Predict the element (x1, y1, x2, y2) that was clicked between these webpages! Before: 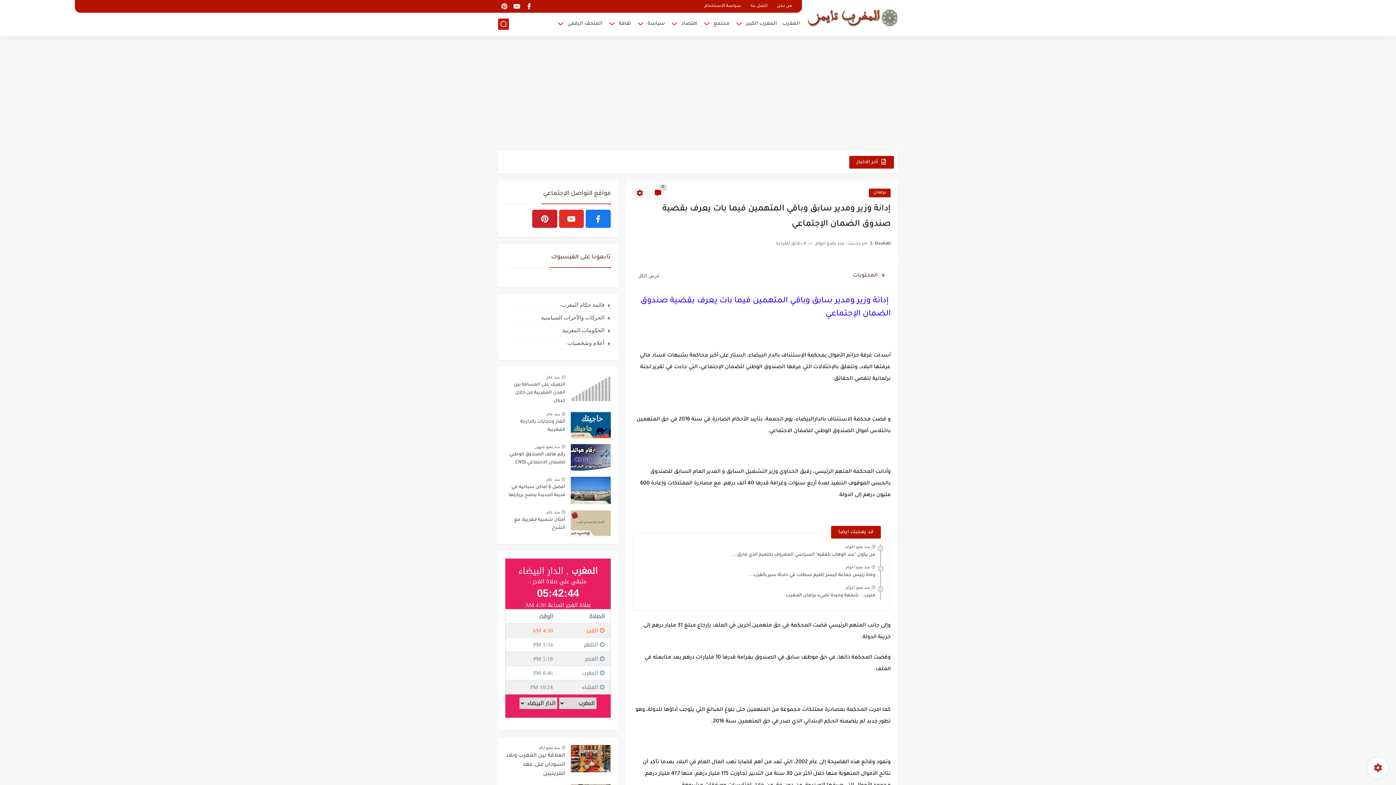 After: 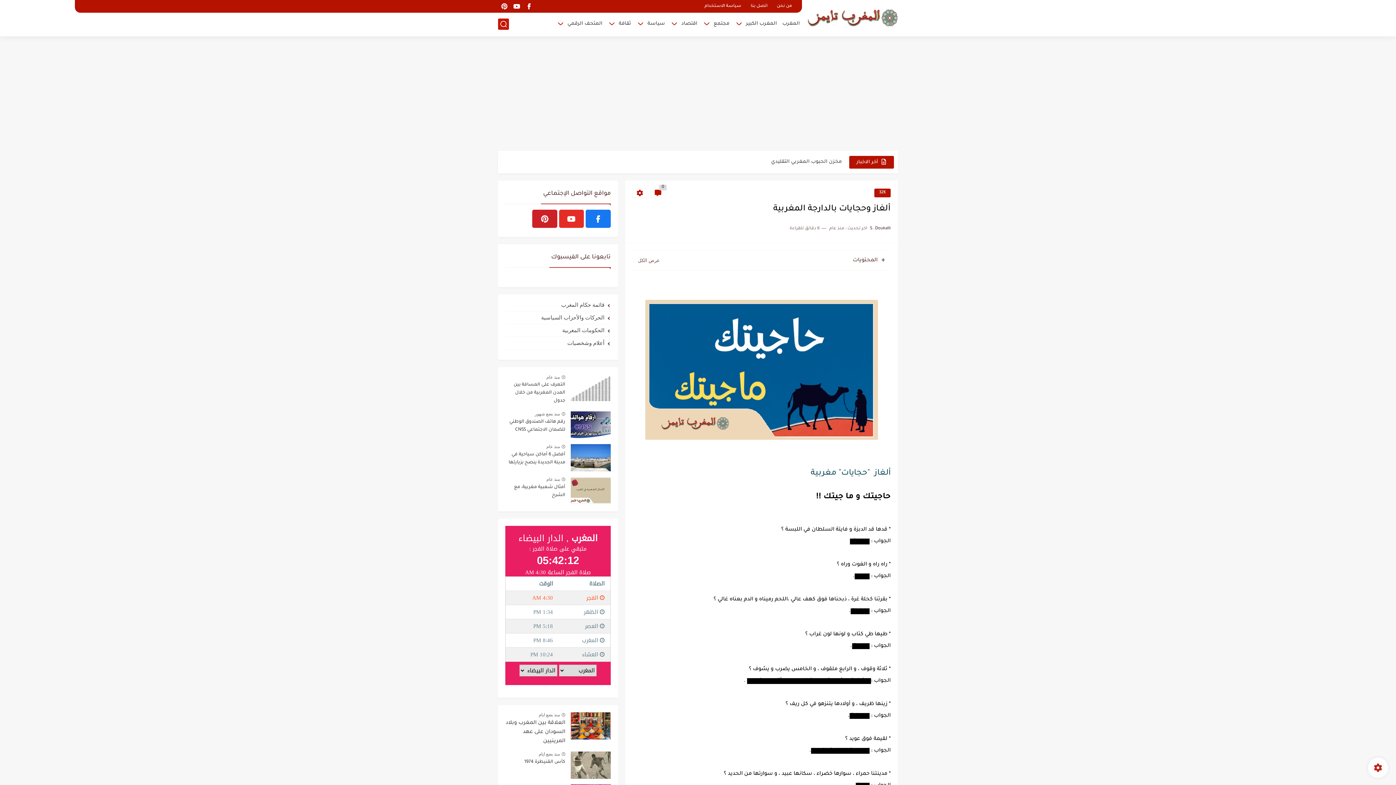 Action: bbox: (546, 411, 560, 416) label: منذ عام